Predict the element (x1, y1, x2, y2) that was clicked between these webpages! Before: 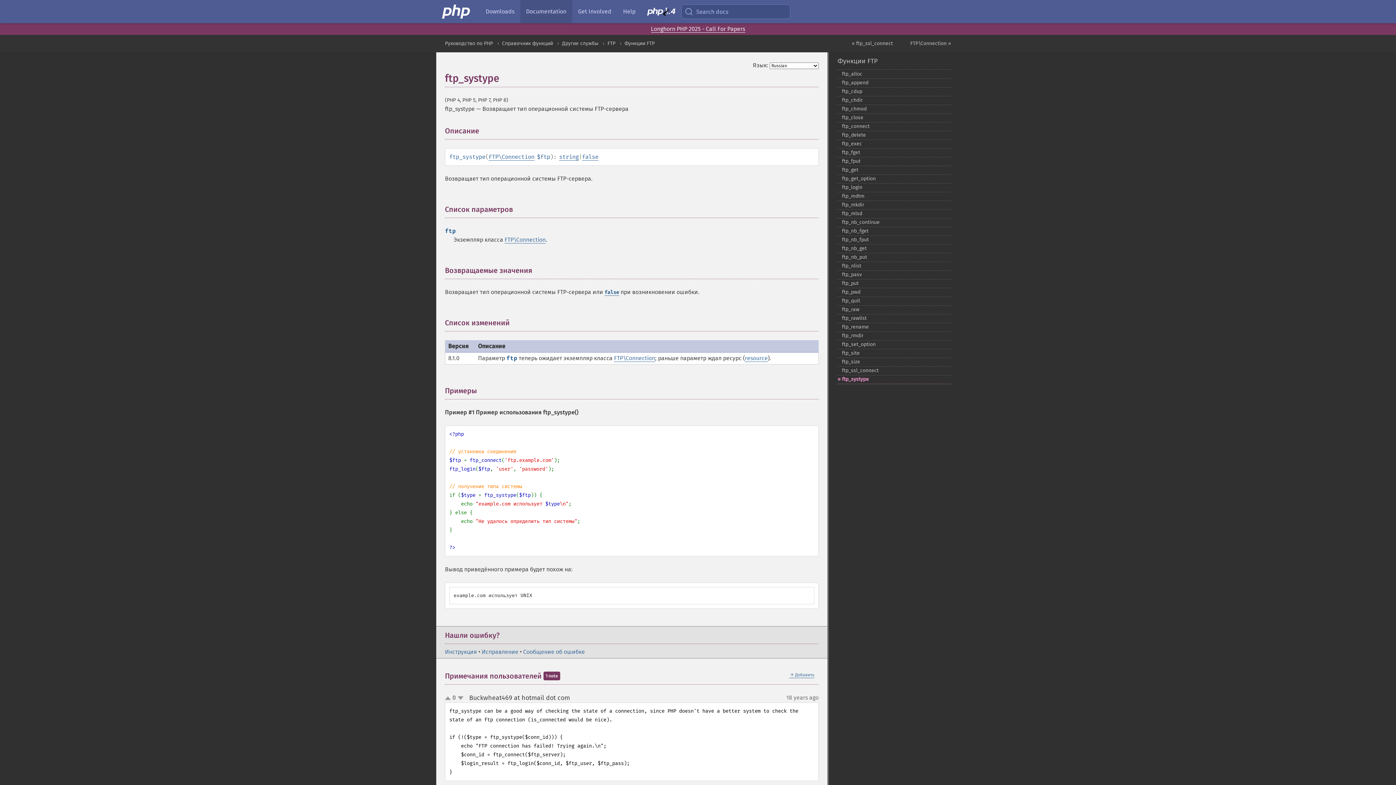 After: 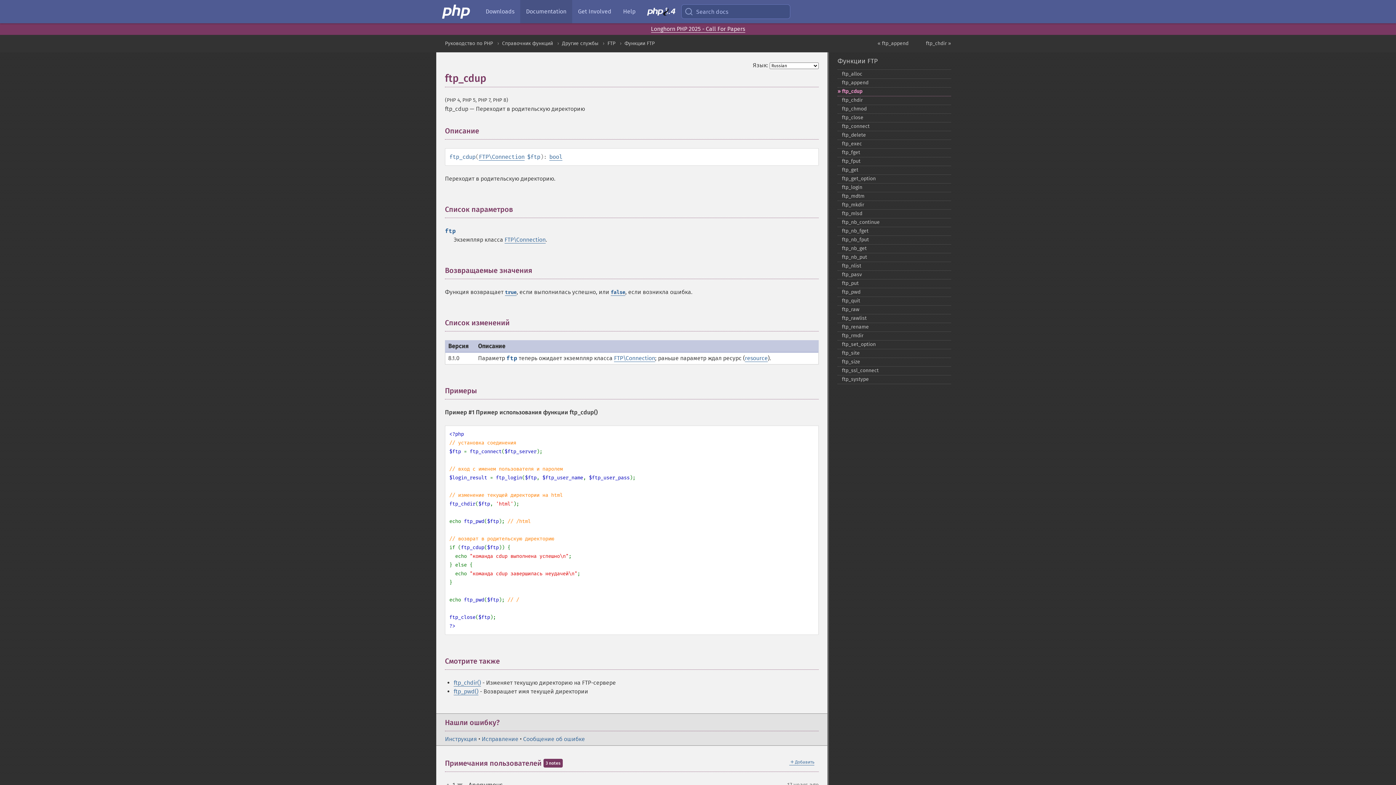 Action: bbox: (837, 87, 951, 96) label: ftp_​cdup